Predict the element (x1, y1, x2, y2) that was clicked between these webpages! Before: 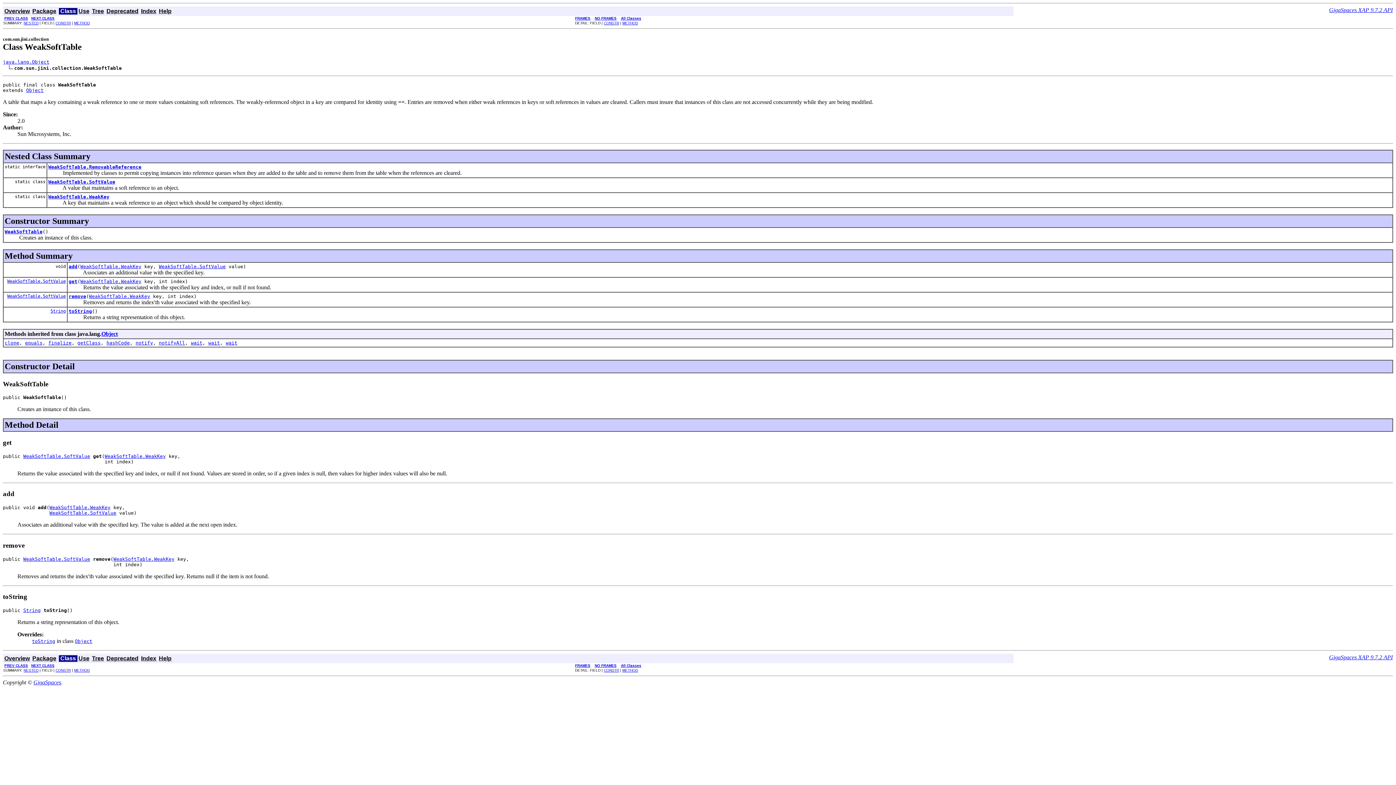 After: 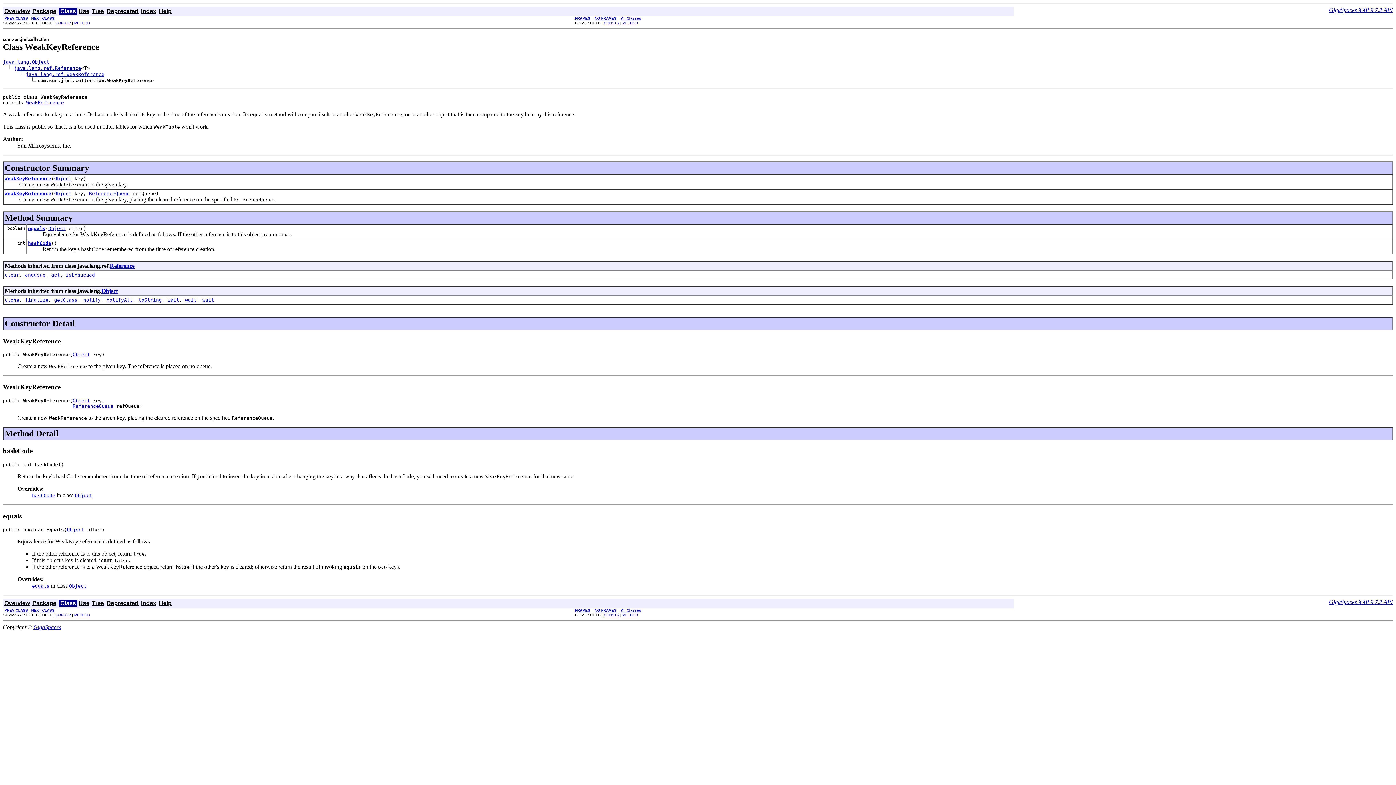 Action: label: PREV CLASS bbox: (4, 16, 28, 20)